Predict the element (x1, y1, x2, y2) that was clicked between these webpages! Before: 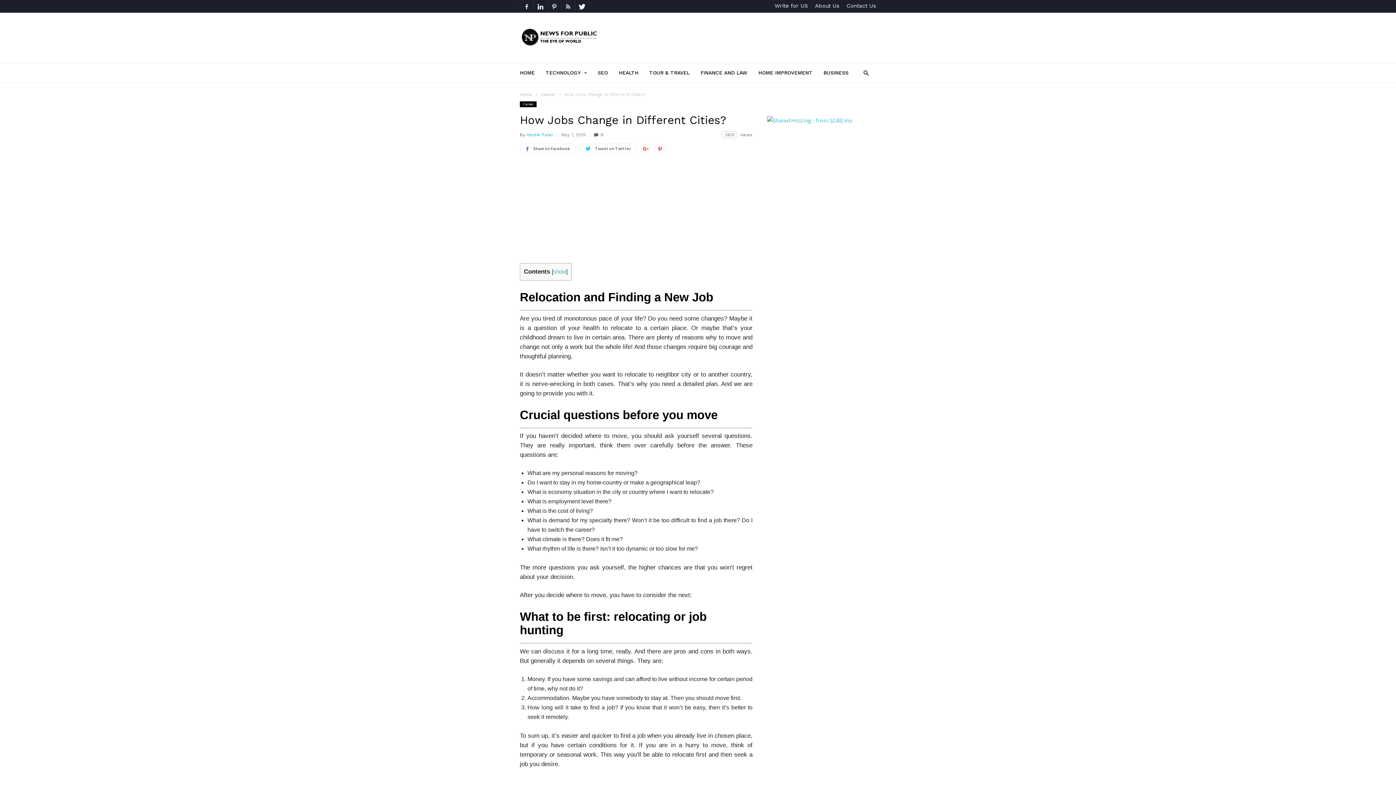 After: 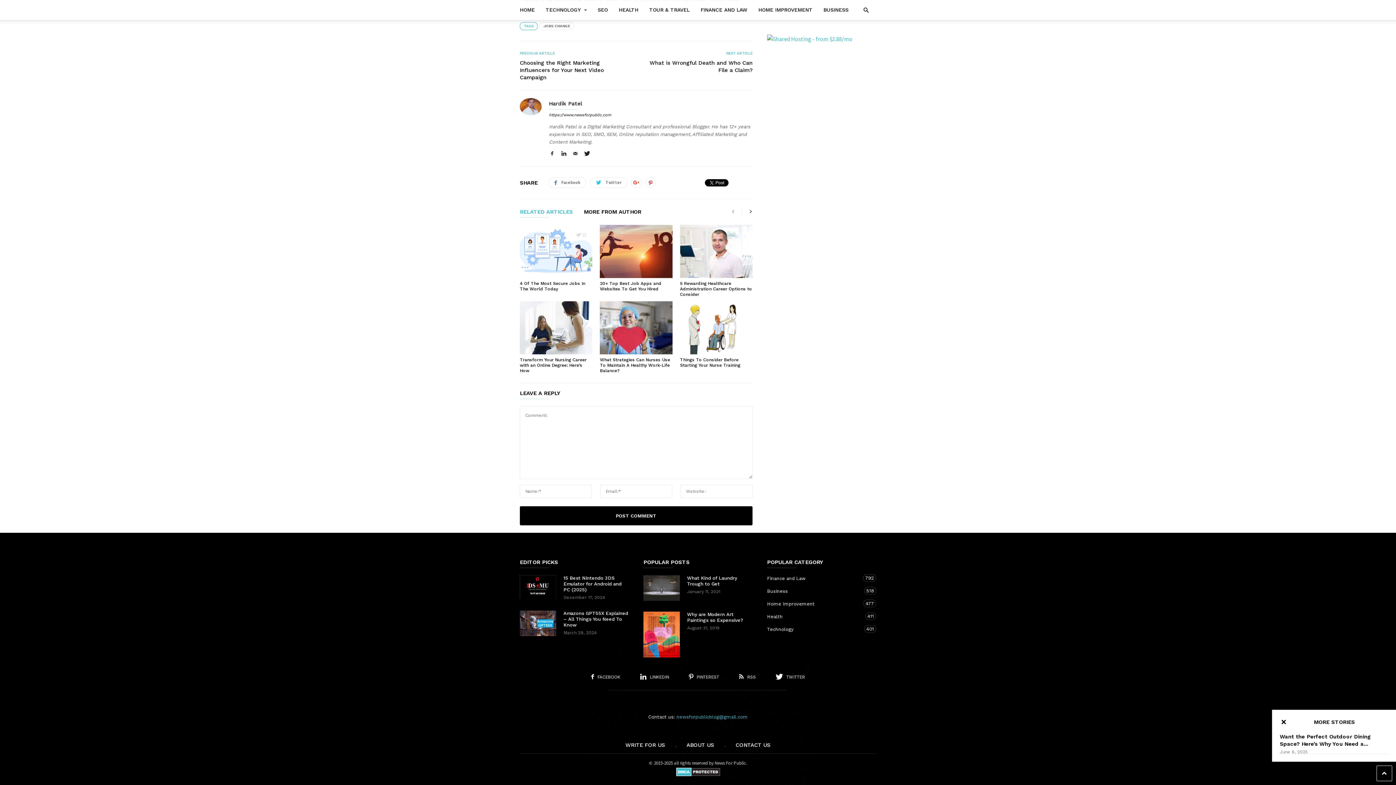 Action: label: 0 bbox: (594, 132, 603, 137)